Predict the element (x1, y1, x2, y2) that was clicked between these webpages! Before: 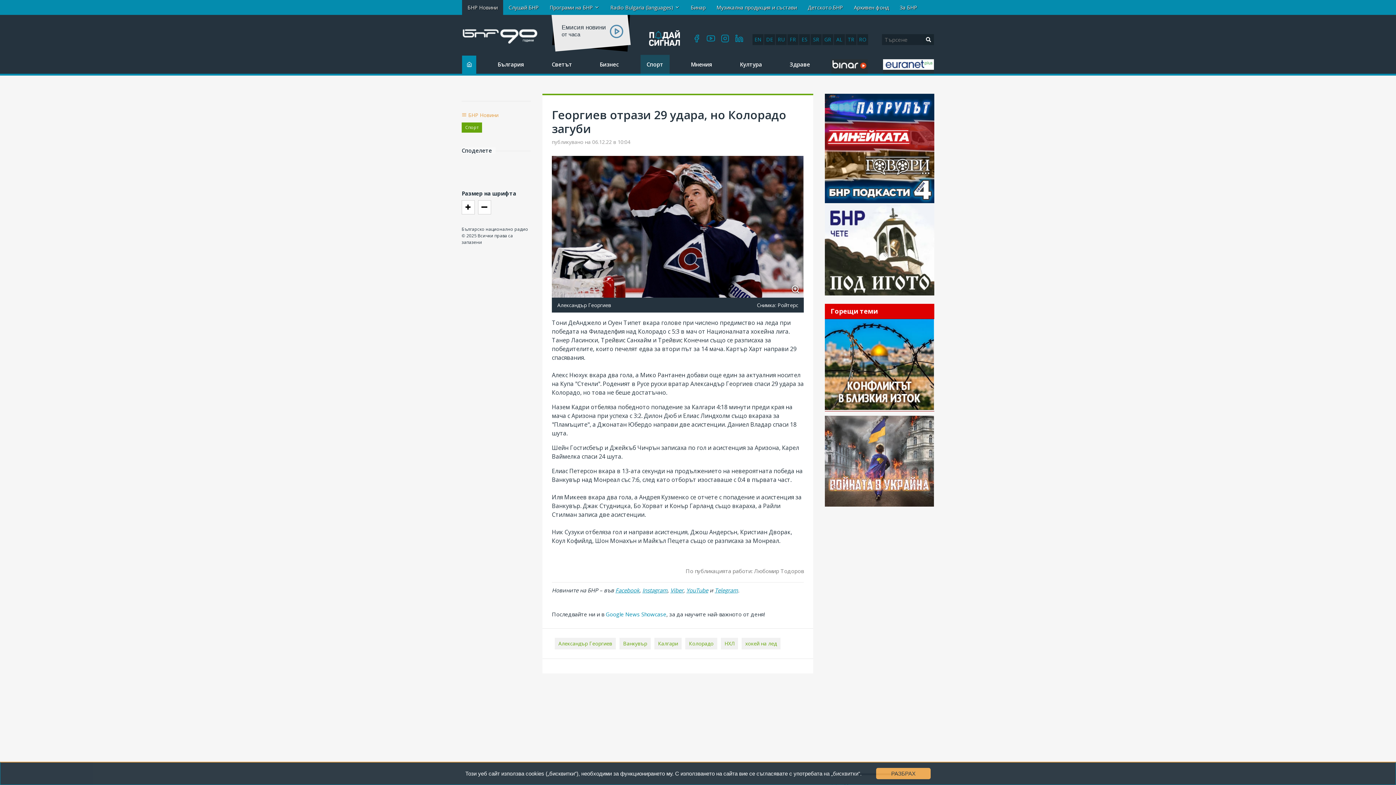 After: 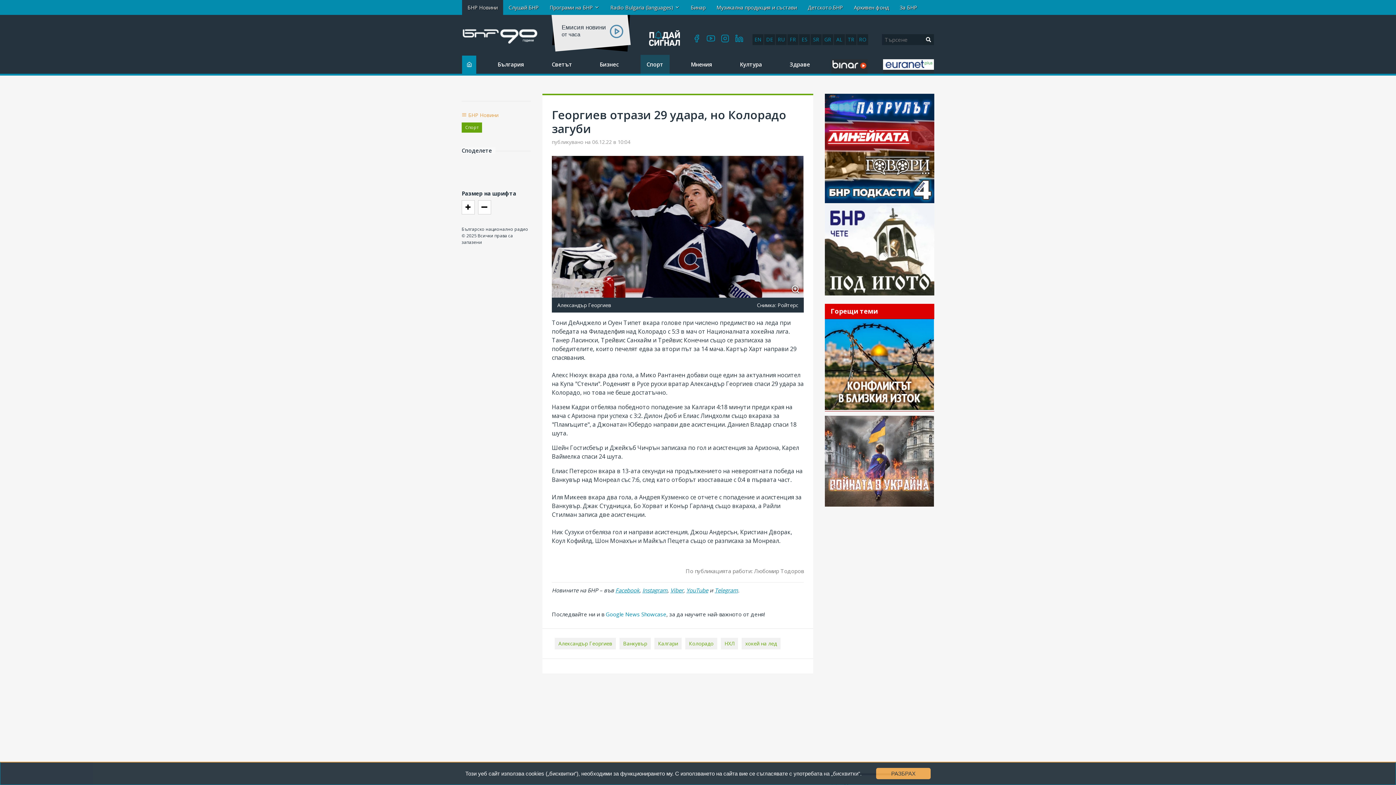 Action: bbox: (686, 586, 708, 594) label: YouTube